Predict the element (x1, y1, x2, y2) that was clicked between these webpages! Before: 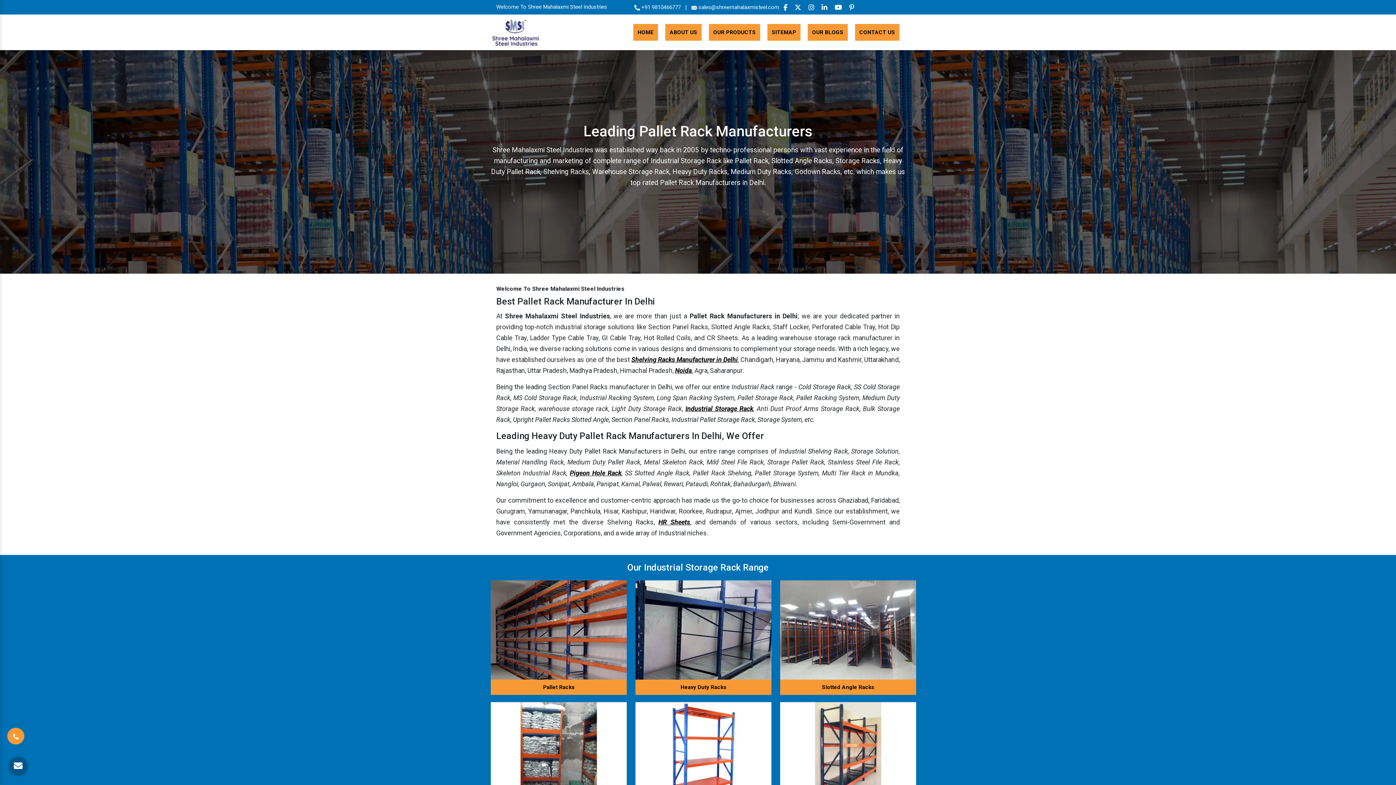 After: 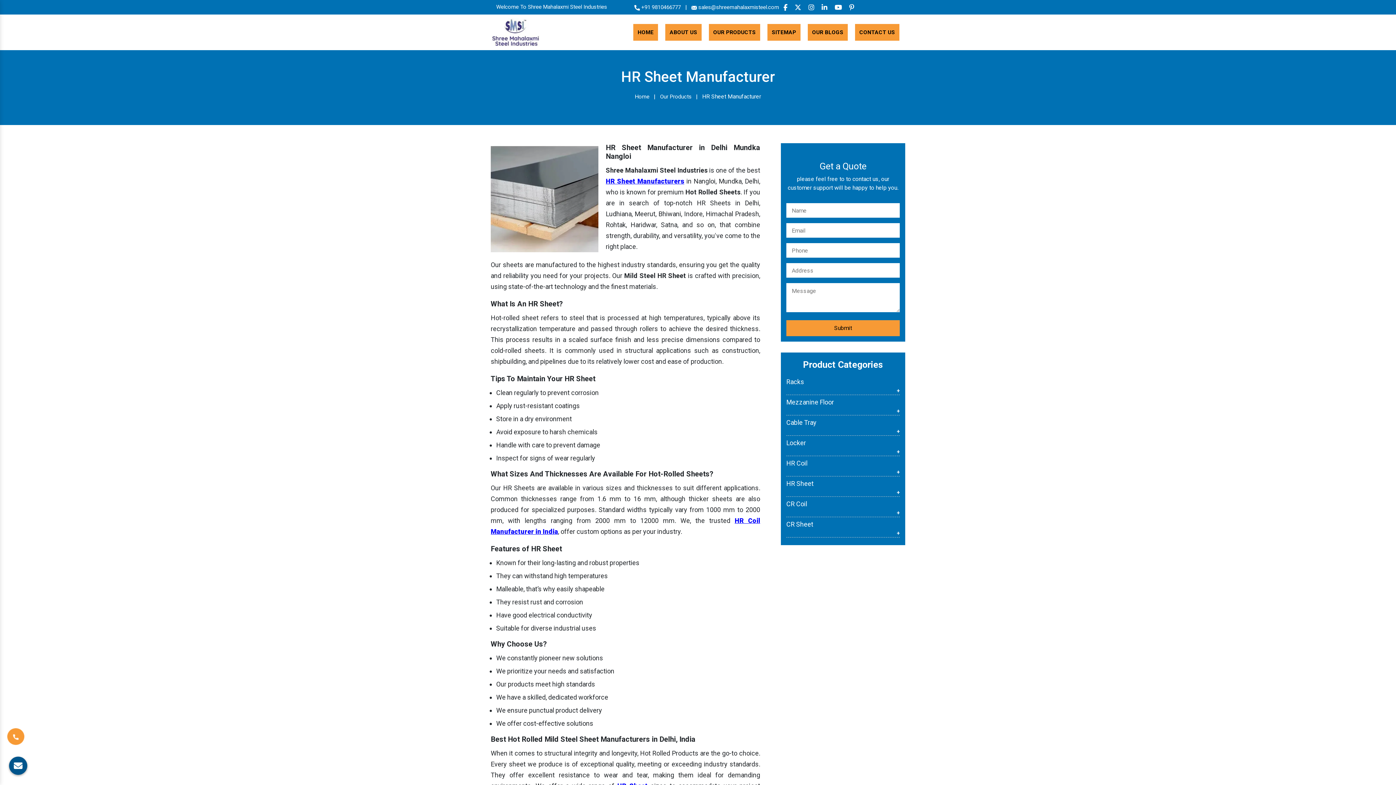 Action: label: HR Sheets bbox: (658, 518, 690, 526)